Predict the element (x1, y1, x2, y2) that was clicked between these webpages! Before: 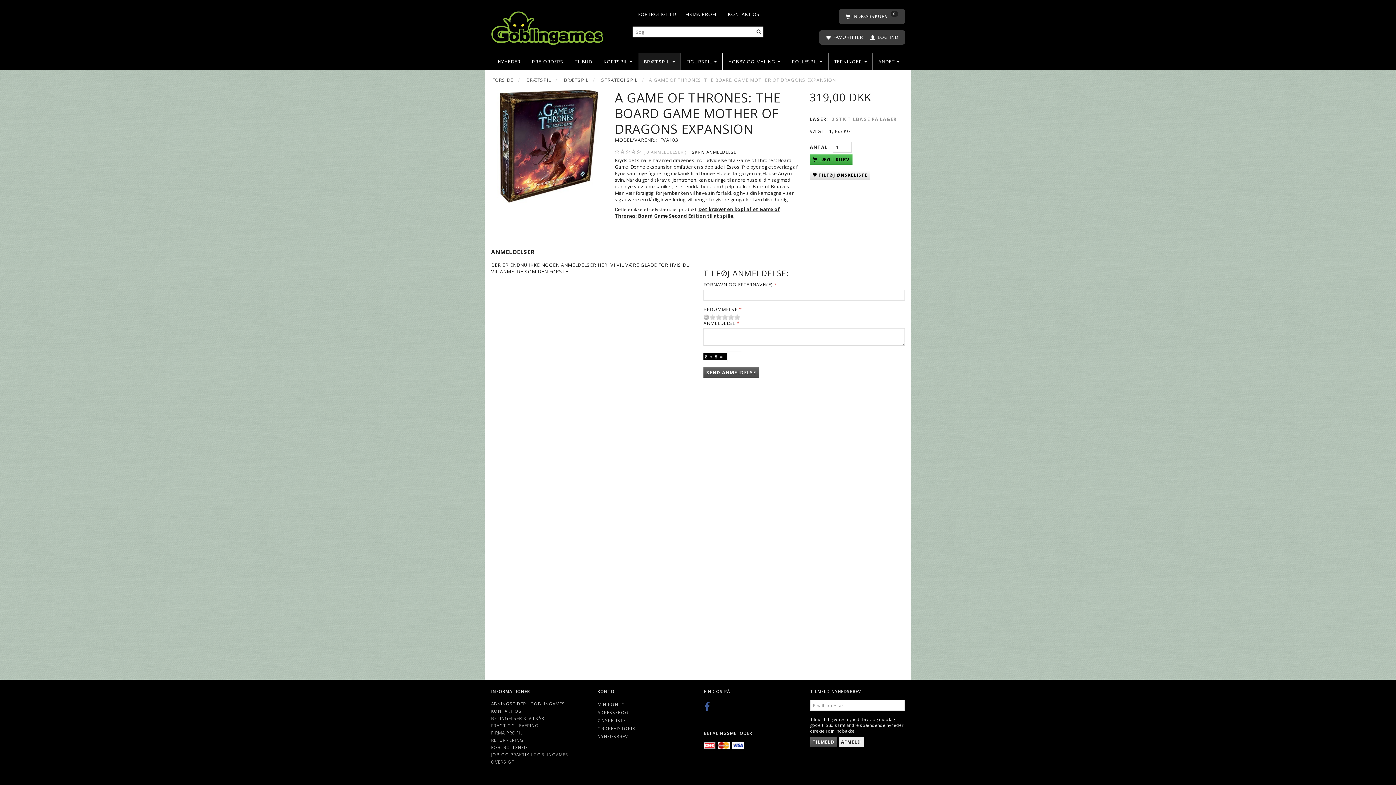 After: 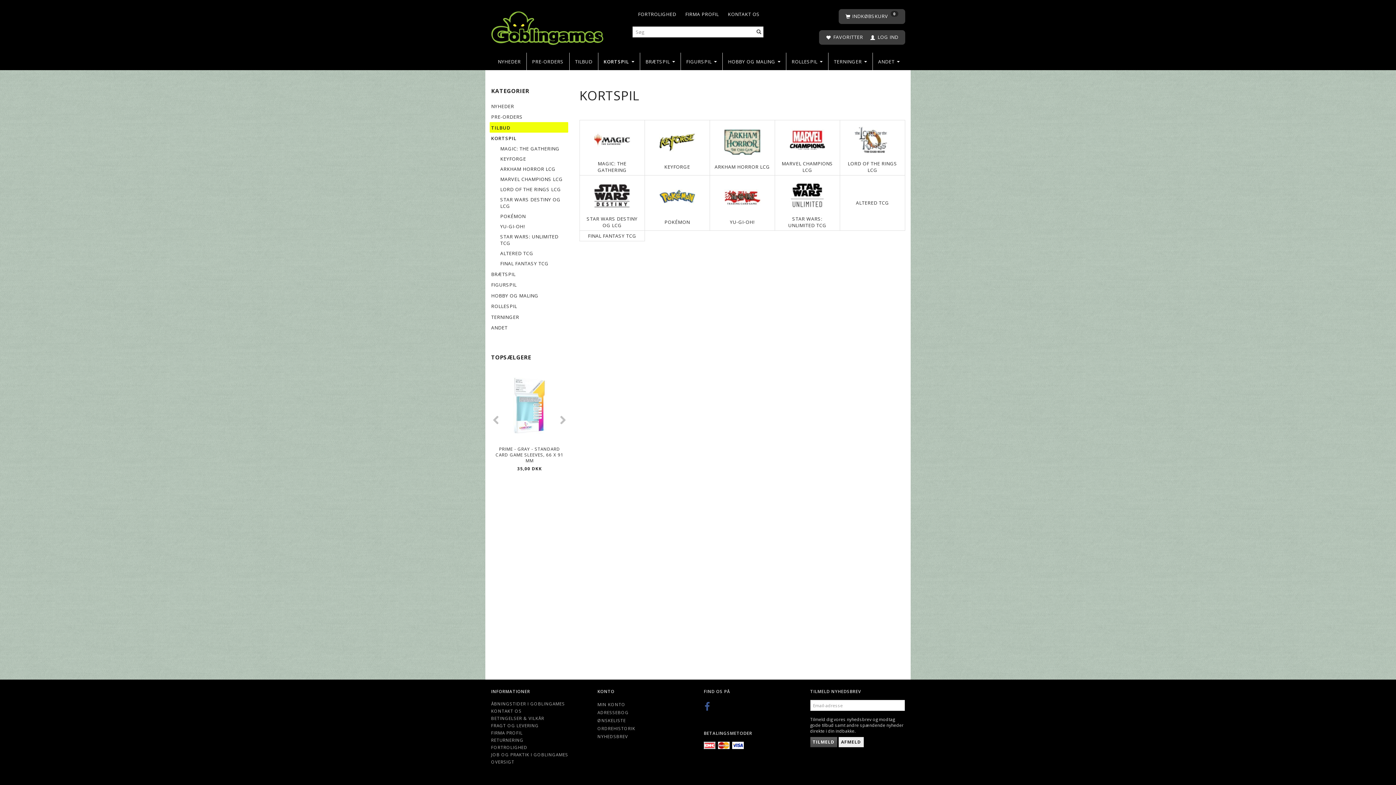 Action: label: KORTSPIL  bbox: (597, 52, 638, 70)